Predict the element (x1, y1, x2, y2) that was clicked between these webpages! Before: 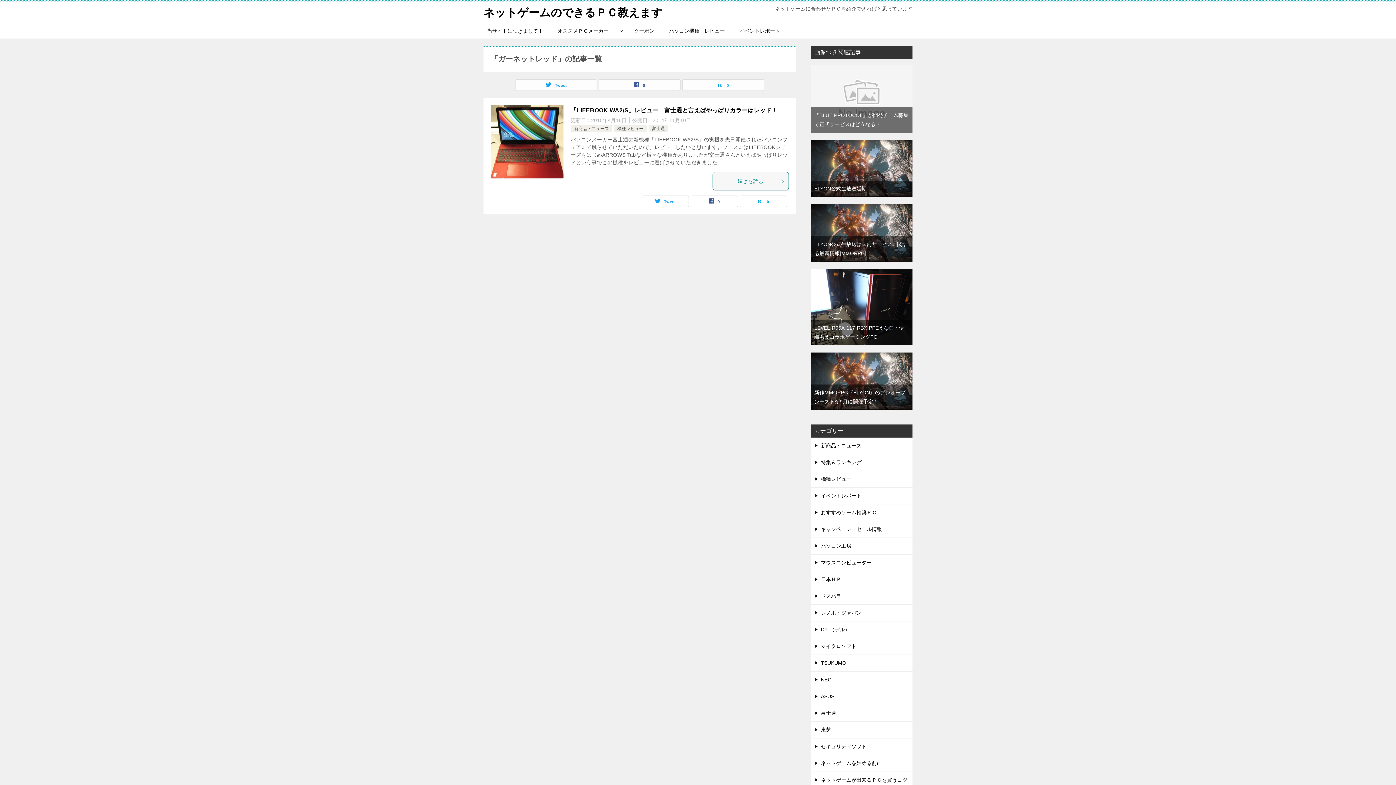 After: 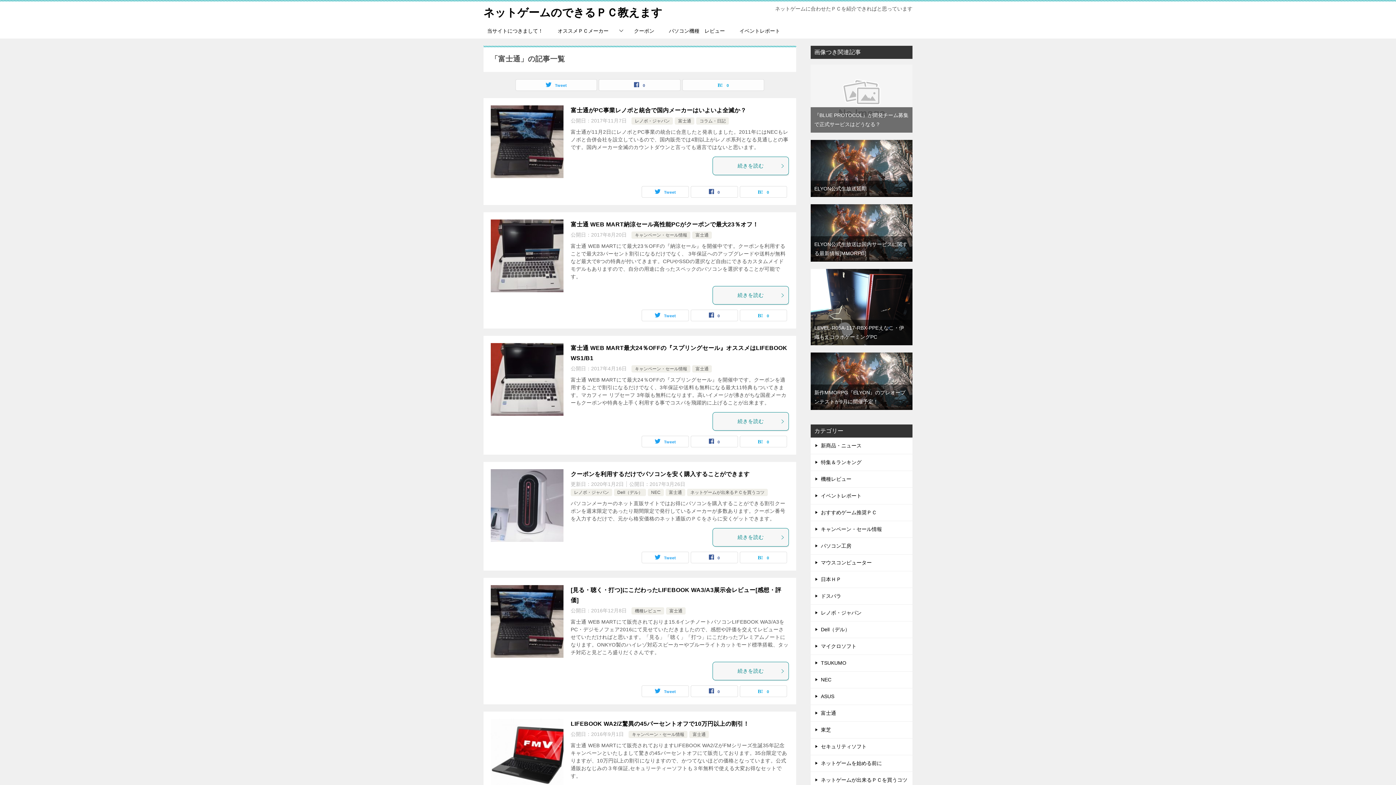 Action: bbox: (652, 126, 665, 131) label: 富士通